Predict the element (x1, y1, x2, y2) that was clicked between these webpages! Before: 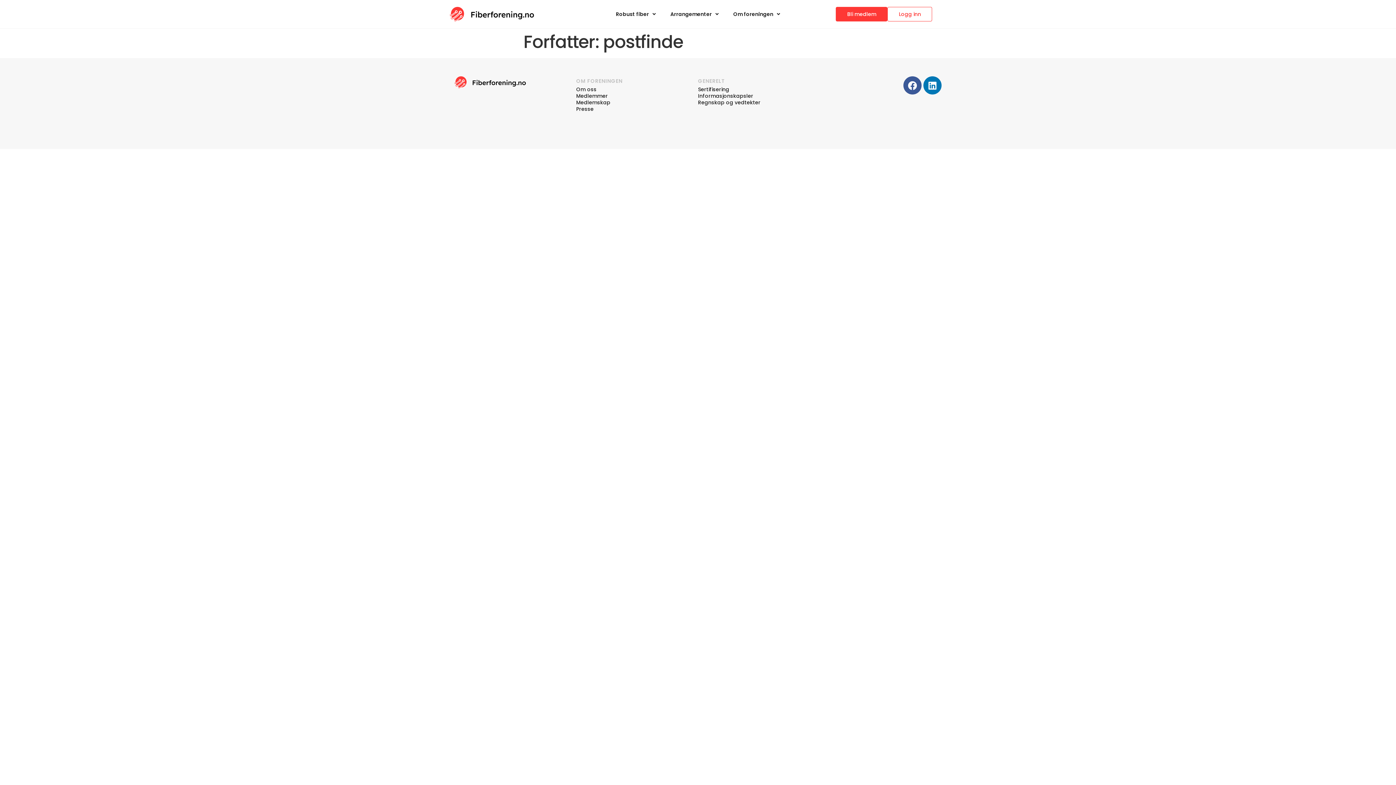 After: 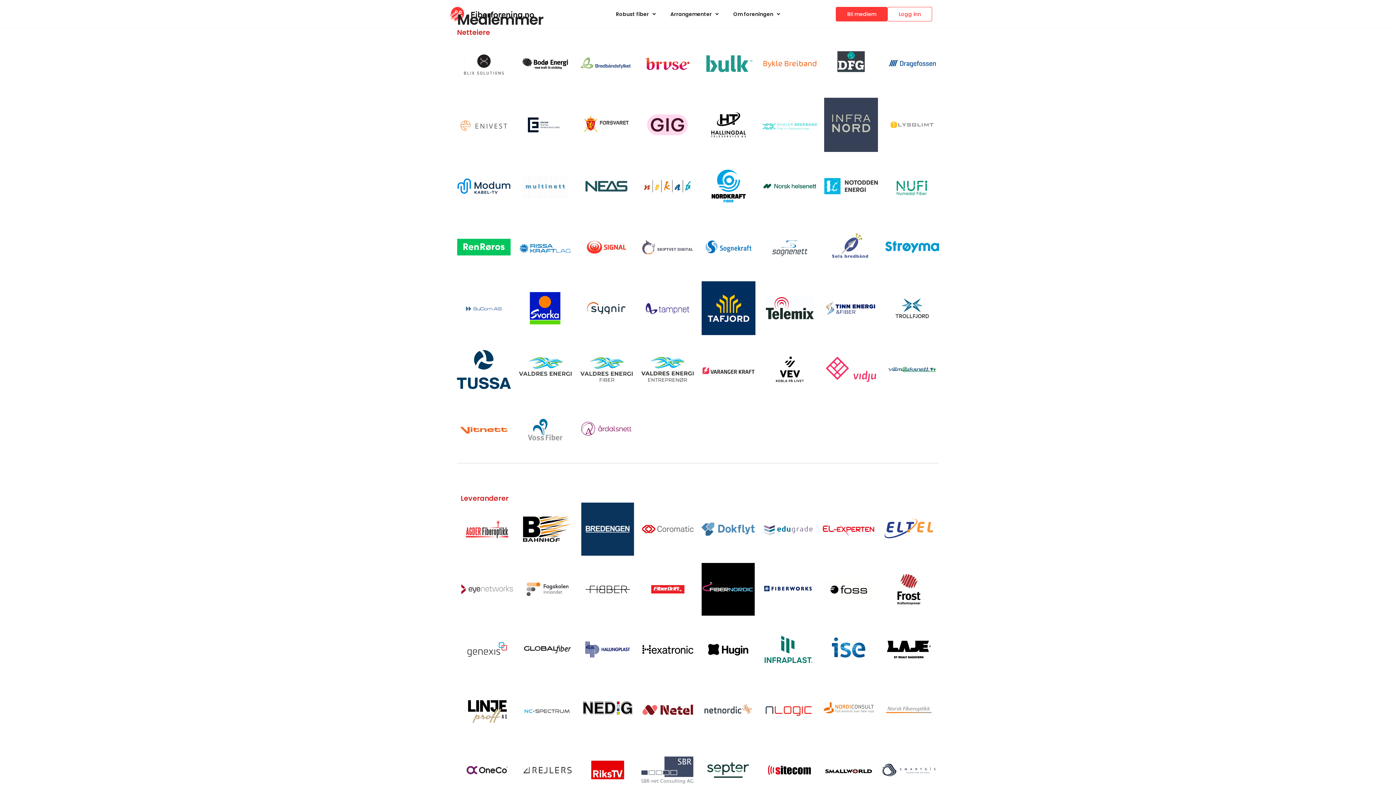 Action: bbox: (576, 92, 608, 99) label: Medlemmer